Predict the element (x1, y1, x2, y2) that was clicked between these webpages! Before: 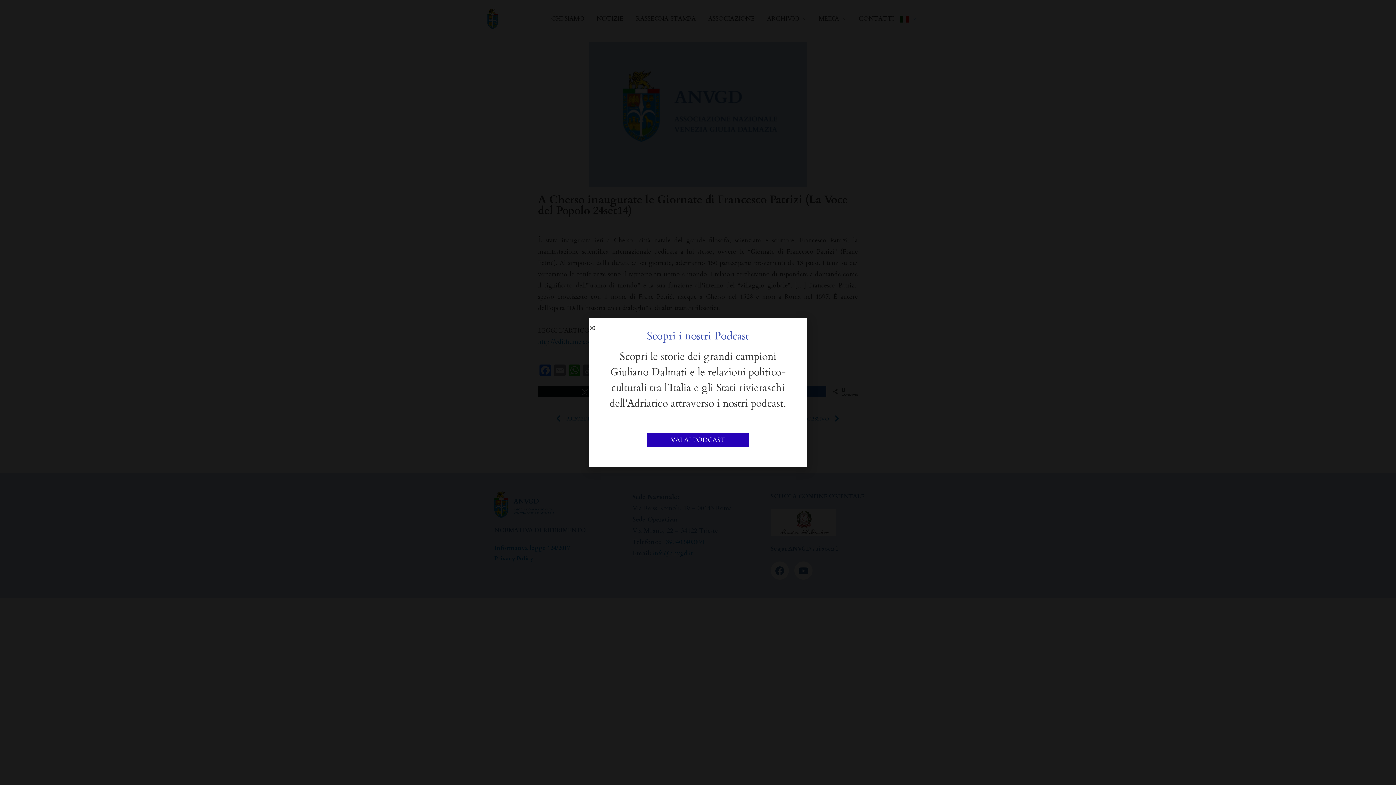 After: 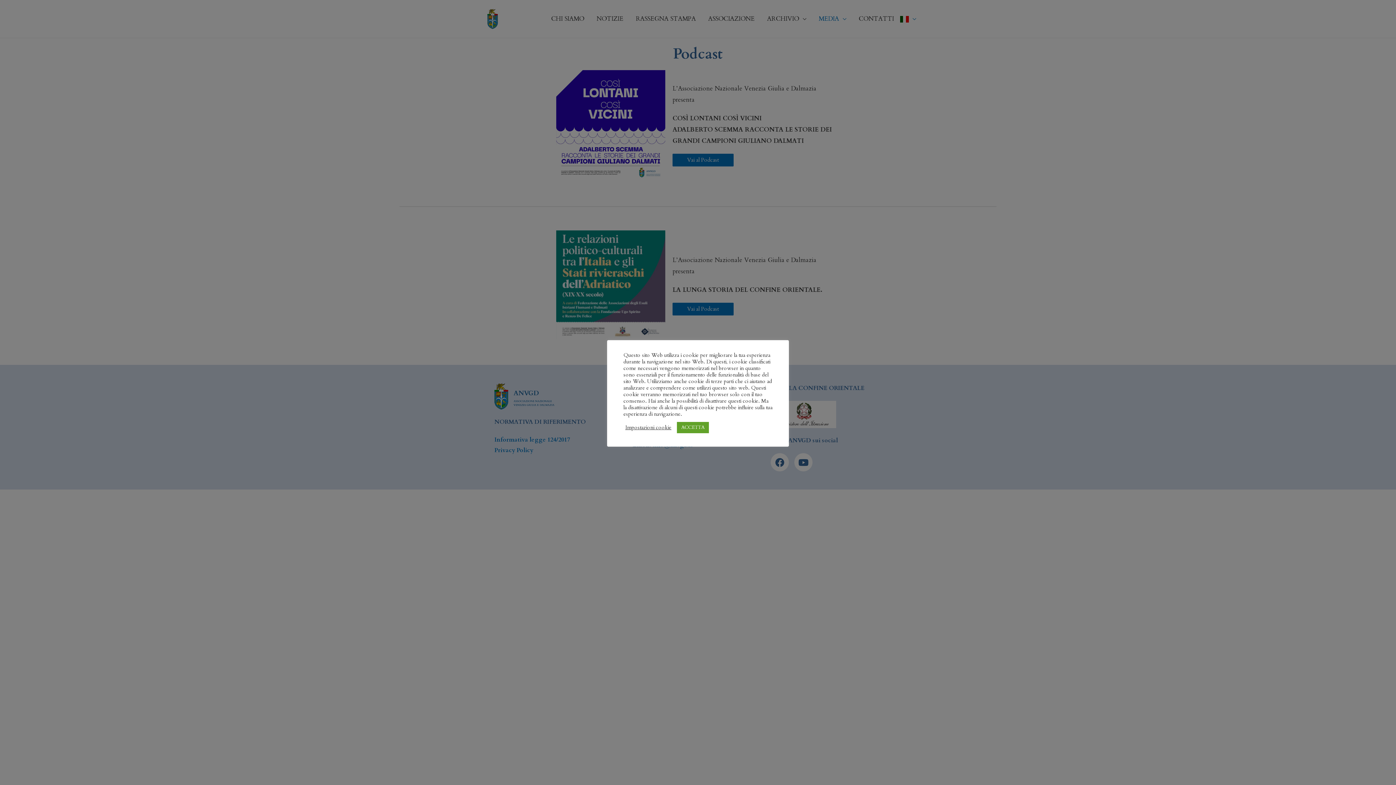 Action: bbox: (647, 433, 749, 447) label: VAI AI PODCAST